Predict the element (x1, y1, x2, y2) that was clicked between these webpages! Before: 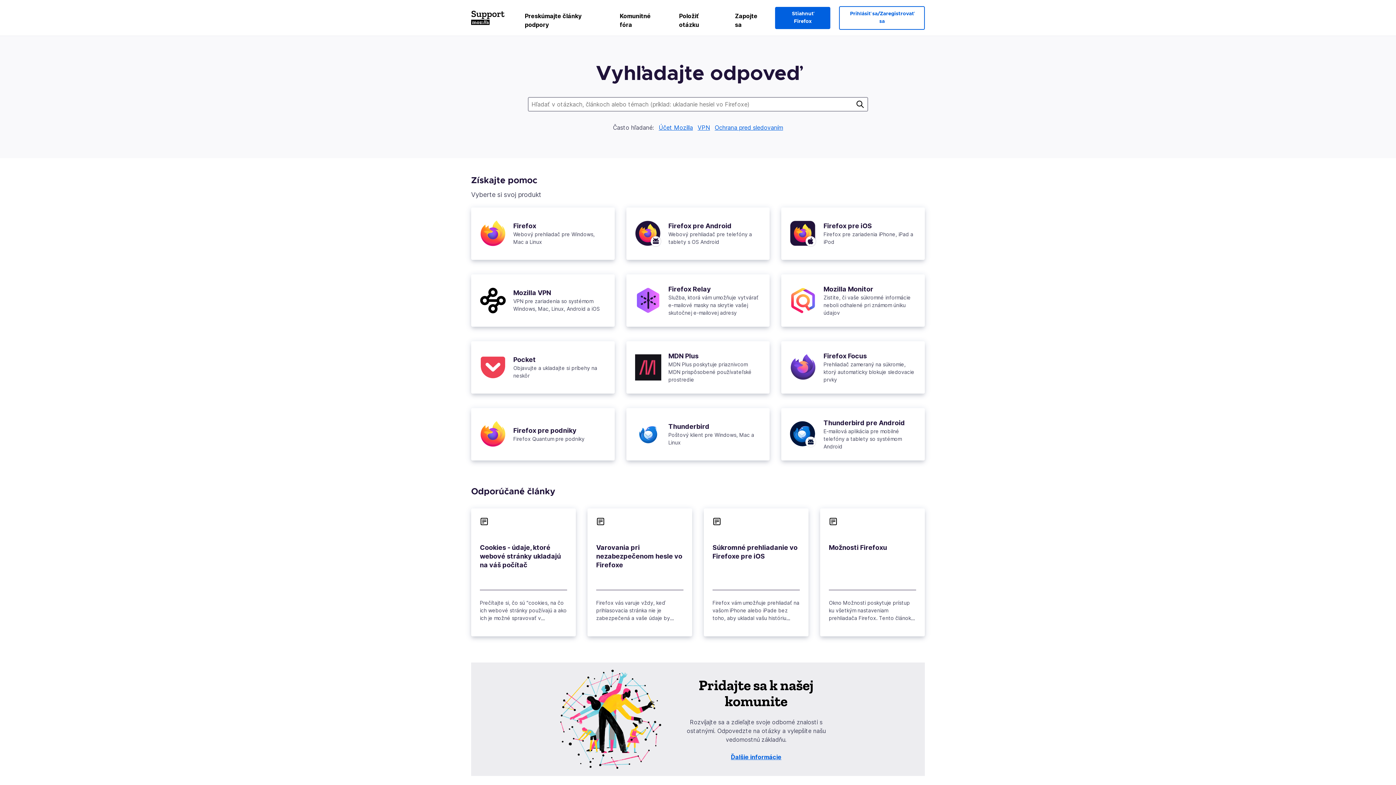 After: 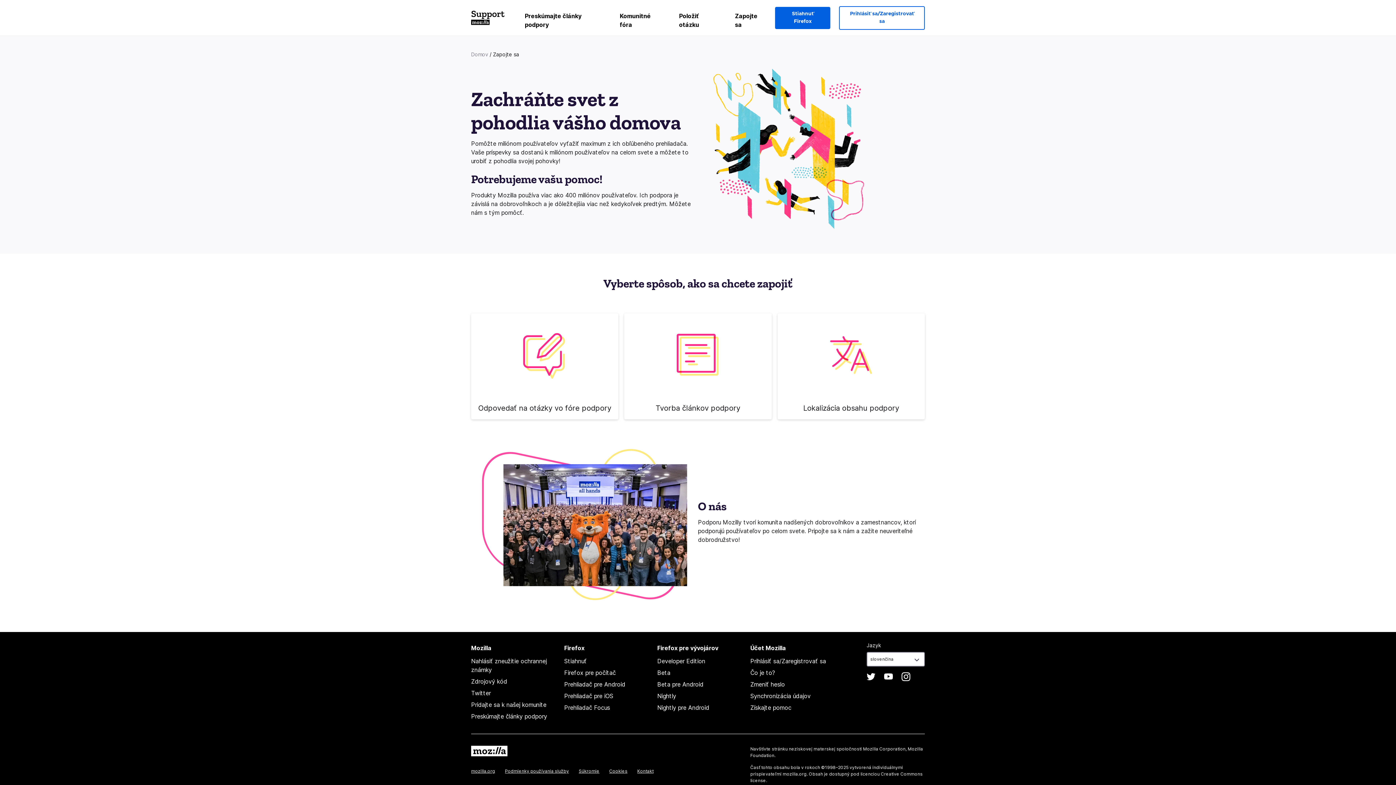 Action: bbox: (731, 753, 781, 761) label: Ďalšie informácie